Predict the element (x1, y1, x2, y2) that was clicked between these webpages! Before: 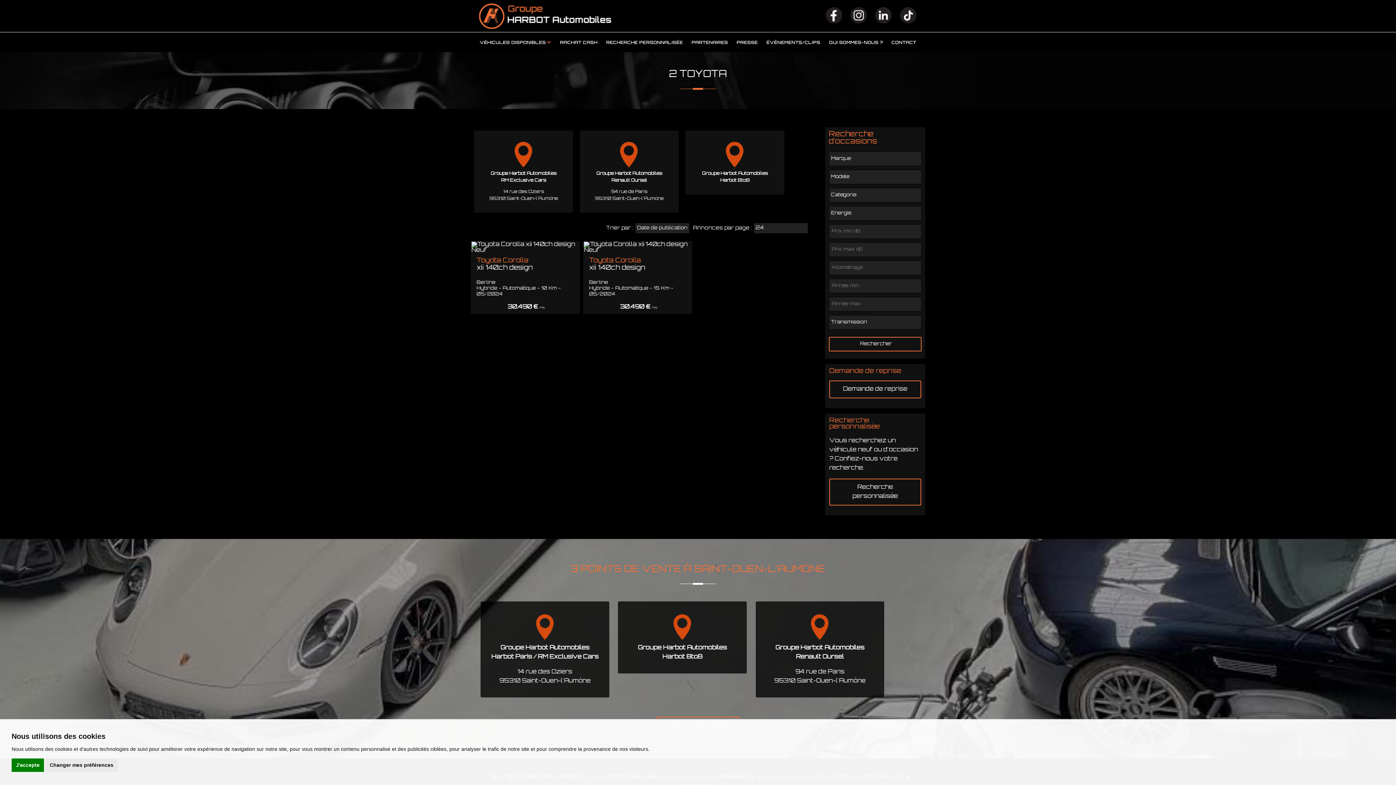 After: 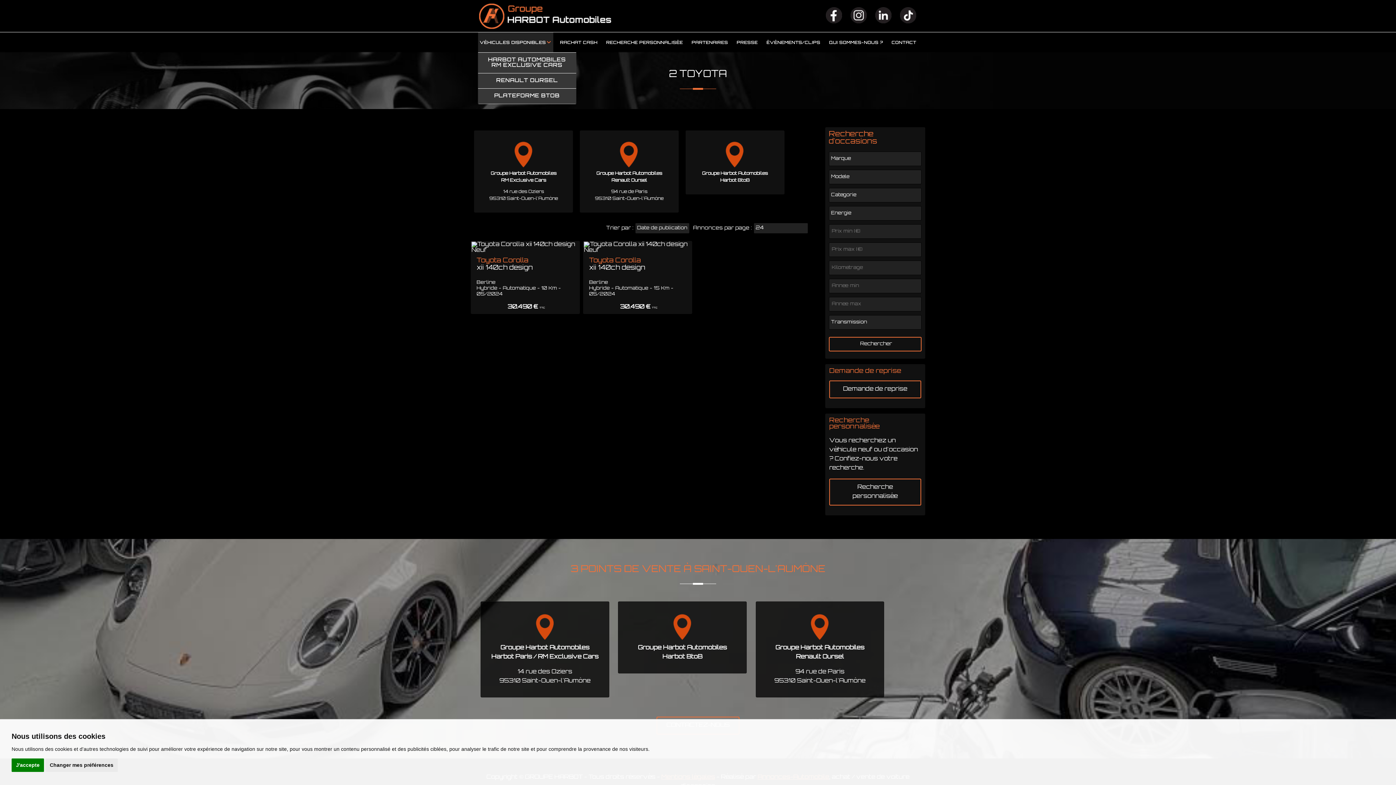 Action: label: VÉHICULES DISPONIBLES bbox: (478, 32, 553, 52)